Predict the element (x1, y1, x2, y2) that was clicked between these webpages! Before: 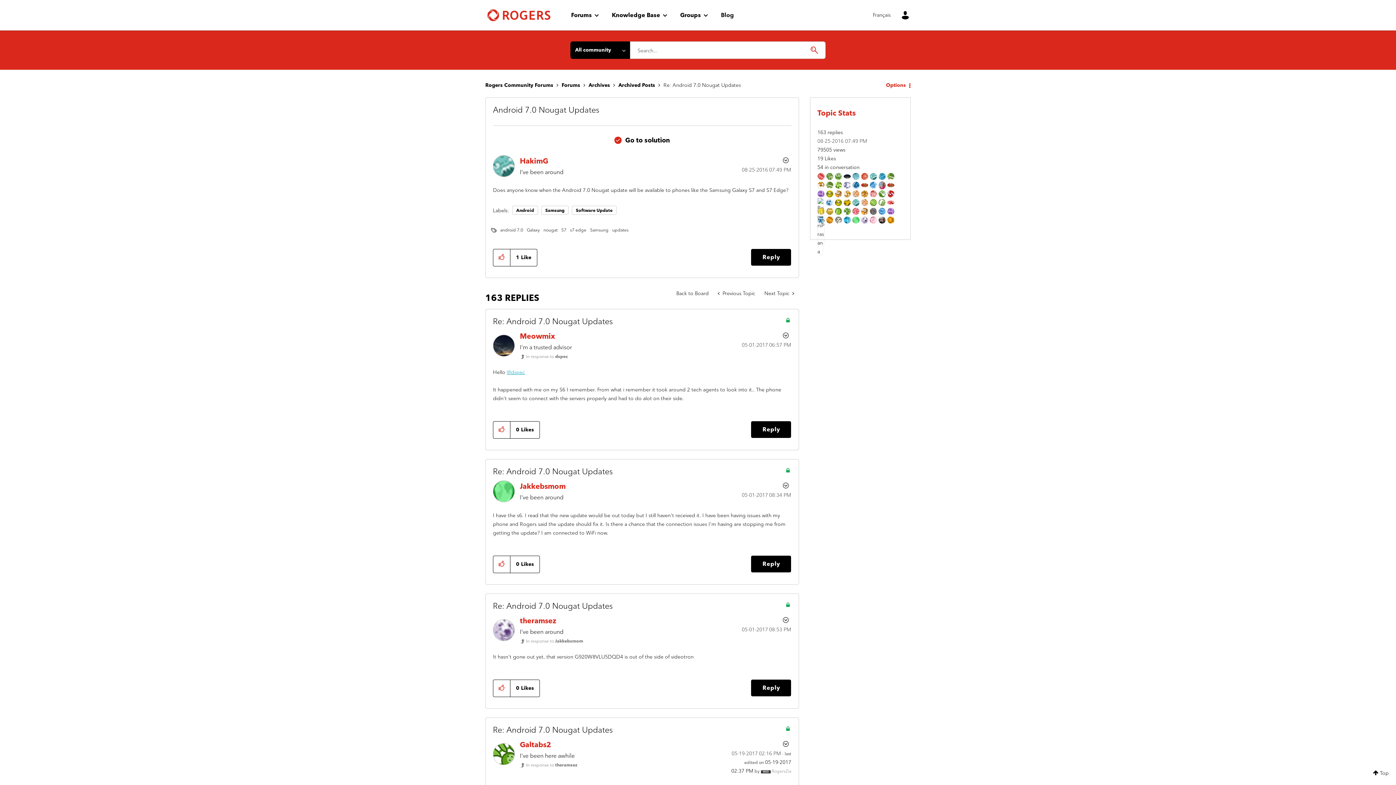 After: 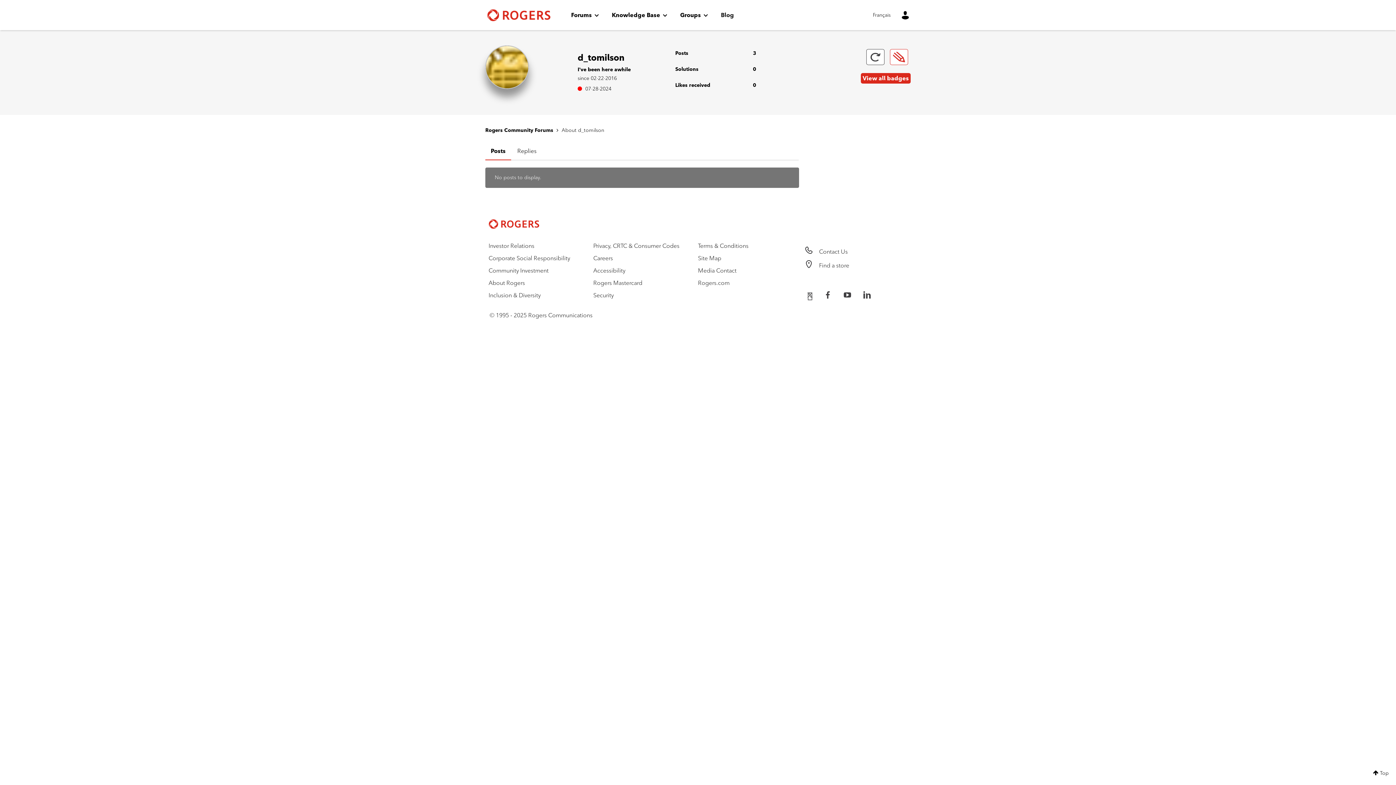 Action: bbox: (826, 208, 833, 214)